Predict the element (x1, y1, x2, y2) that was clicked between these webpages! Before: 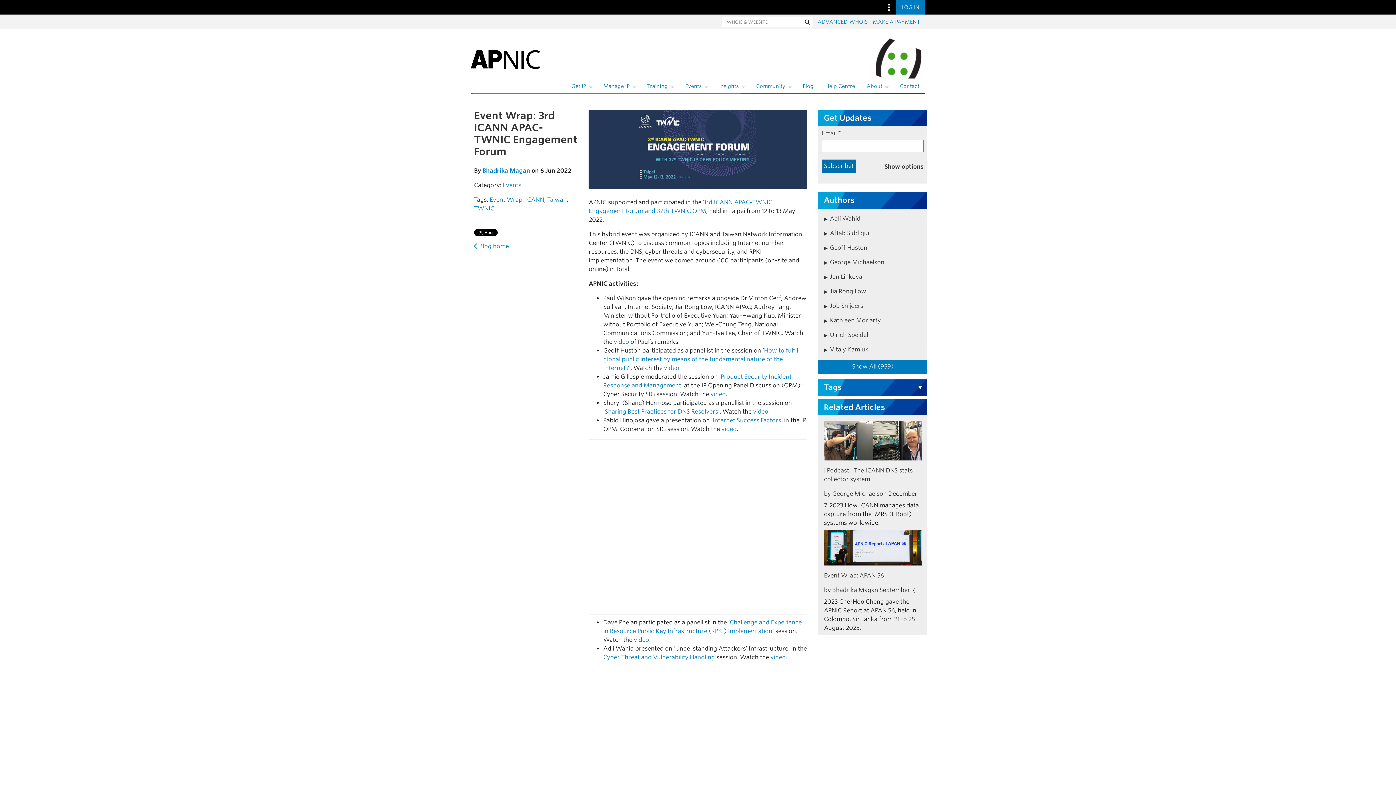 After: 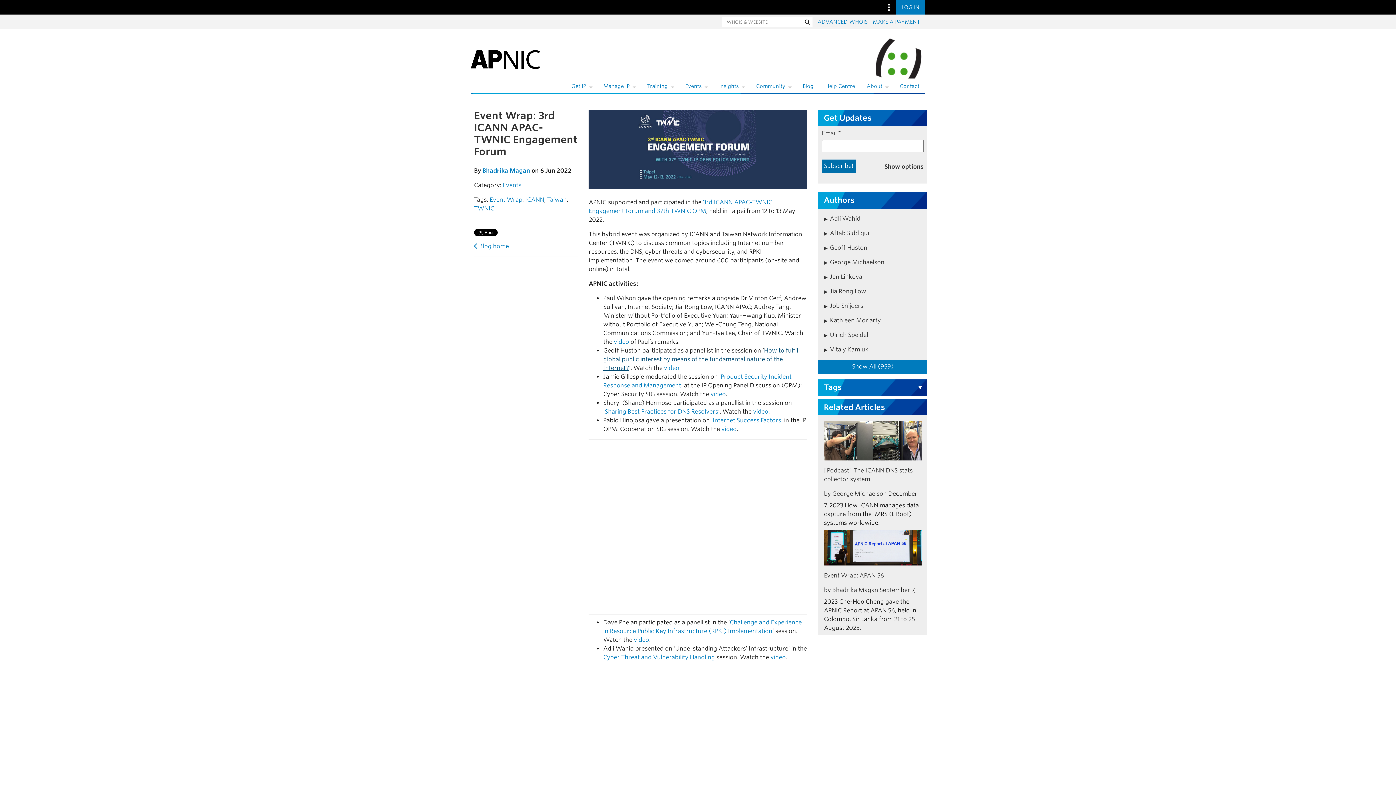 Action: bbox: (603, 347, 799, 371) label: How to fulfill global public interest by means of the fundamental nature of the Internet?